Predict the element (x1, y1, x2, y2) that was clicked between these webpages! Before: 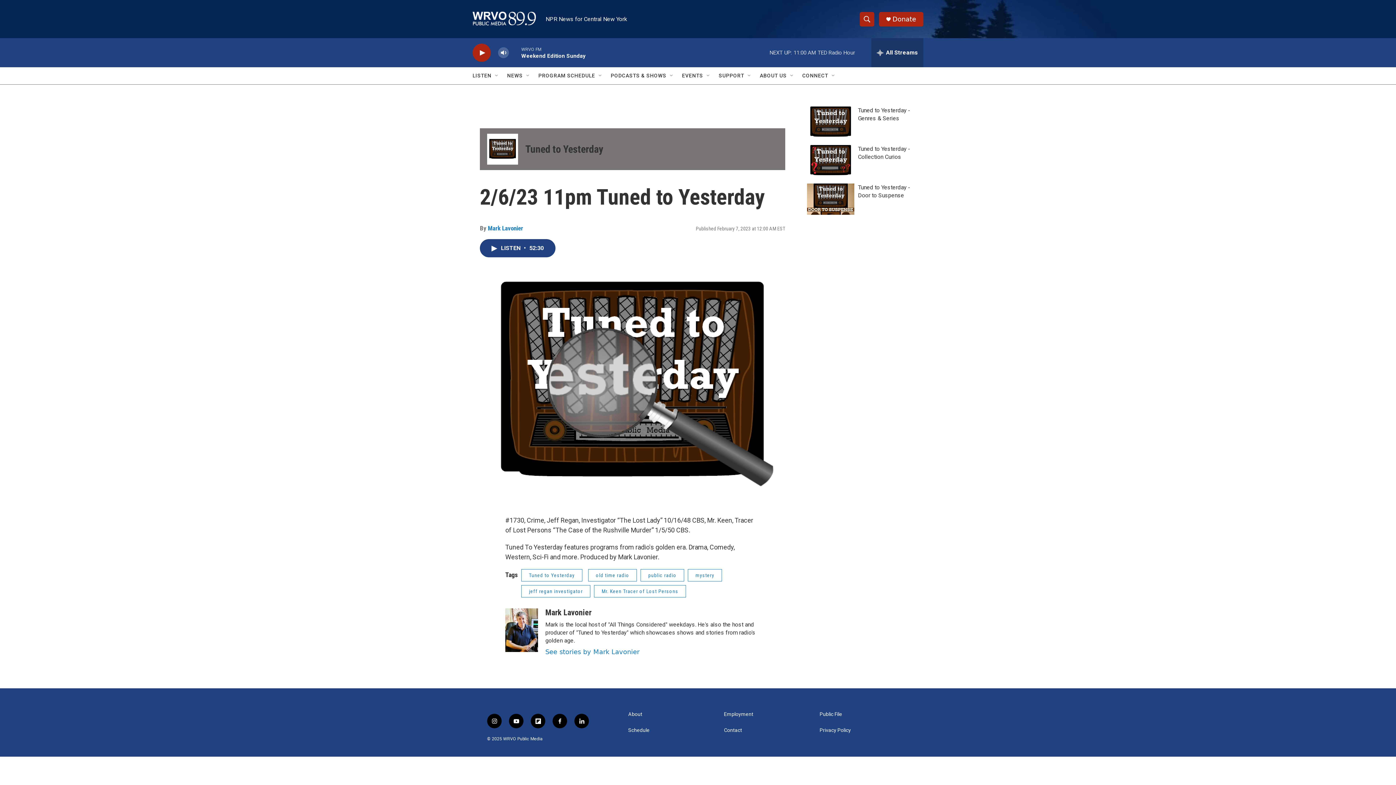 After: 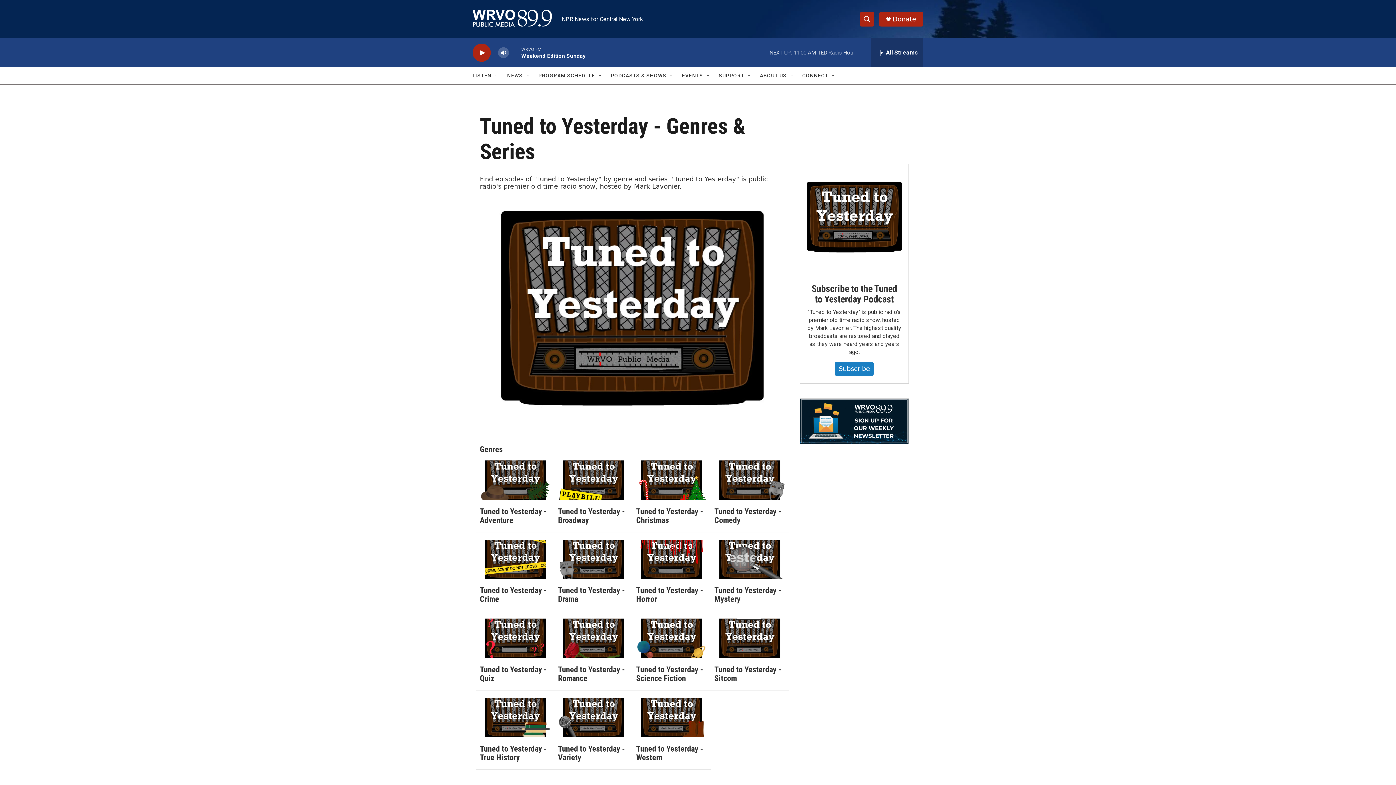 Action: bbox: (807, 106, 854, 137) label: Tuned to Yesterday - Genres & Series